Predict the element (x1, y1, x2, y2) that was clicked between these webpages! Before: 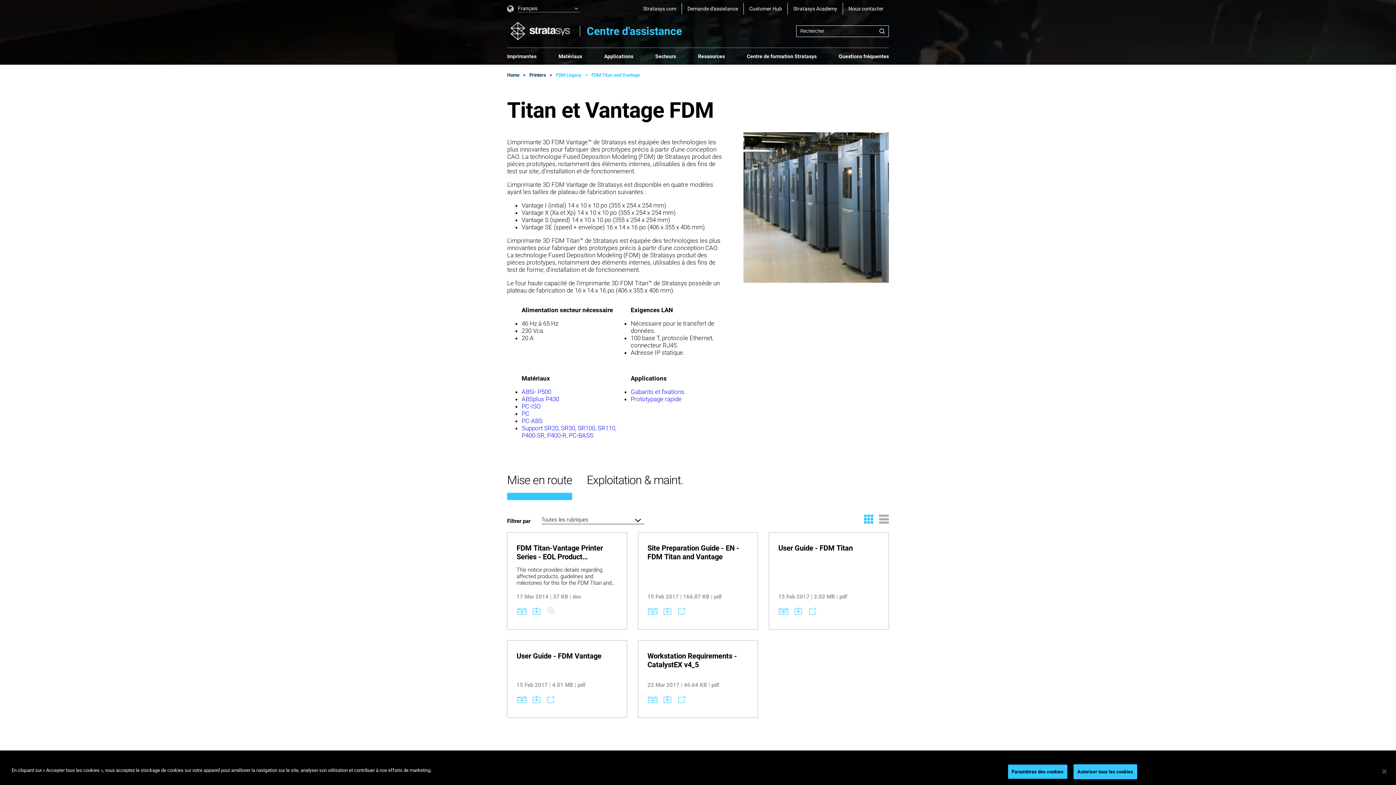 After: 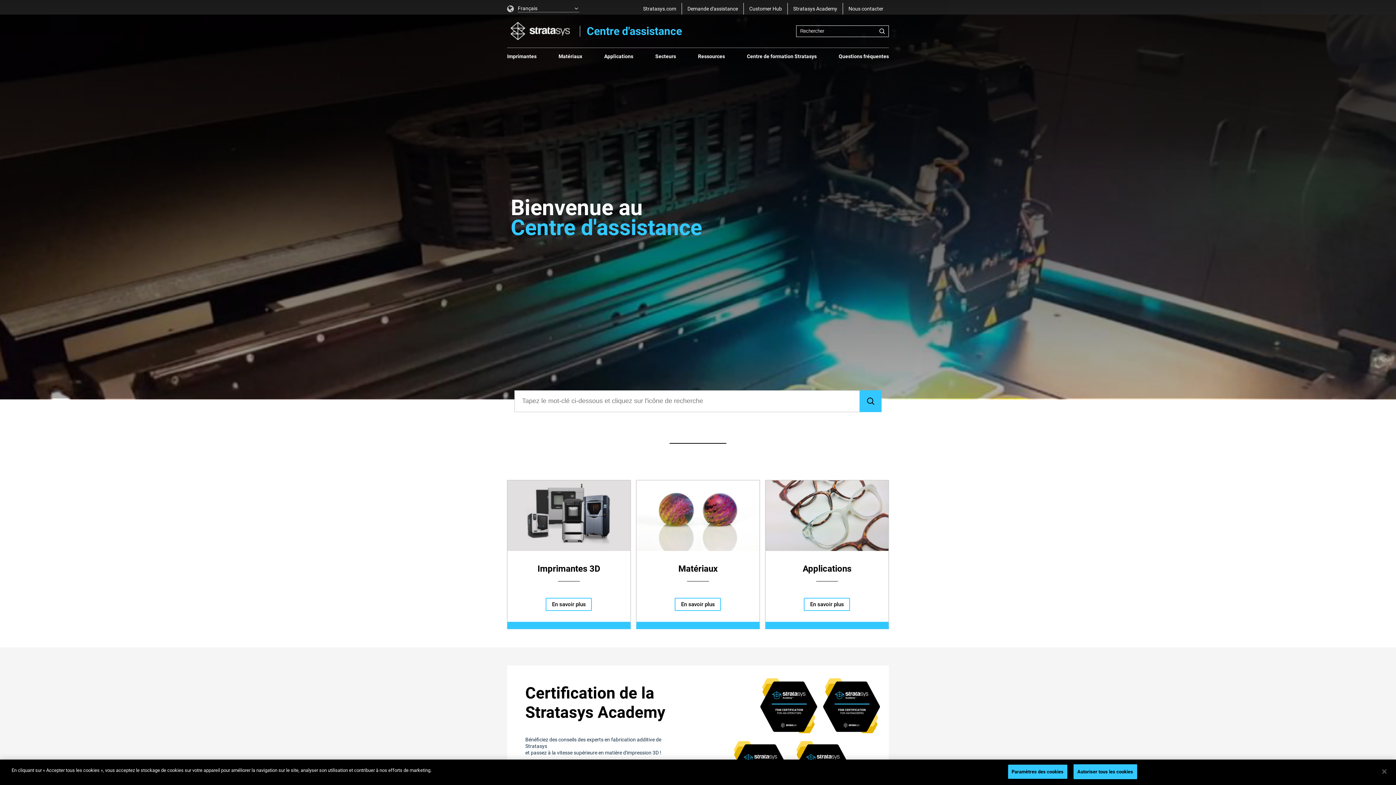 Action: label: Home bbox: (507, 72, 519, 77)